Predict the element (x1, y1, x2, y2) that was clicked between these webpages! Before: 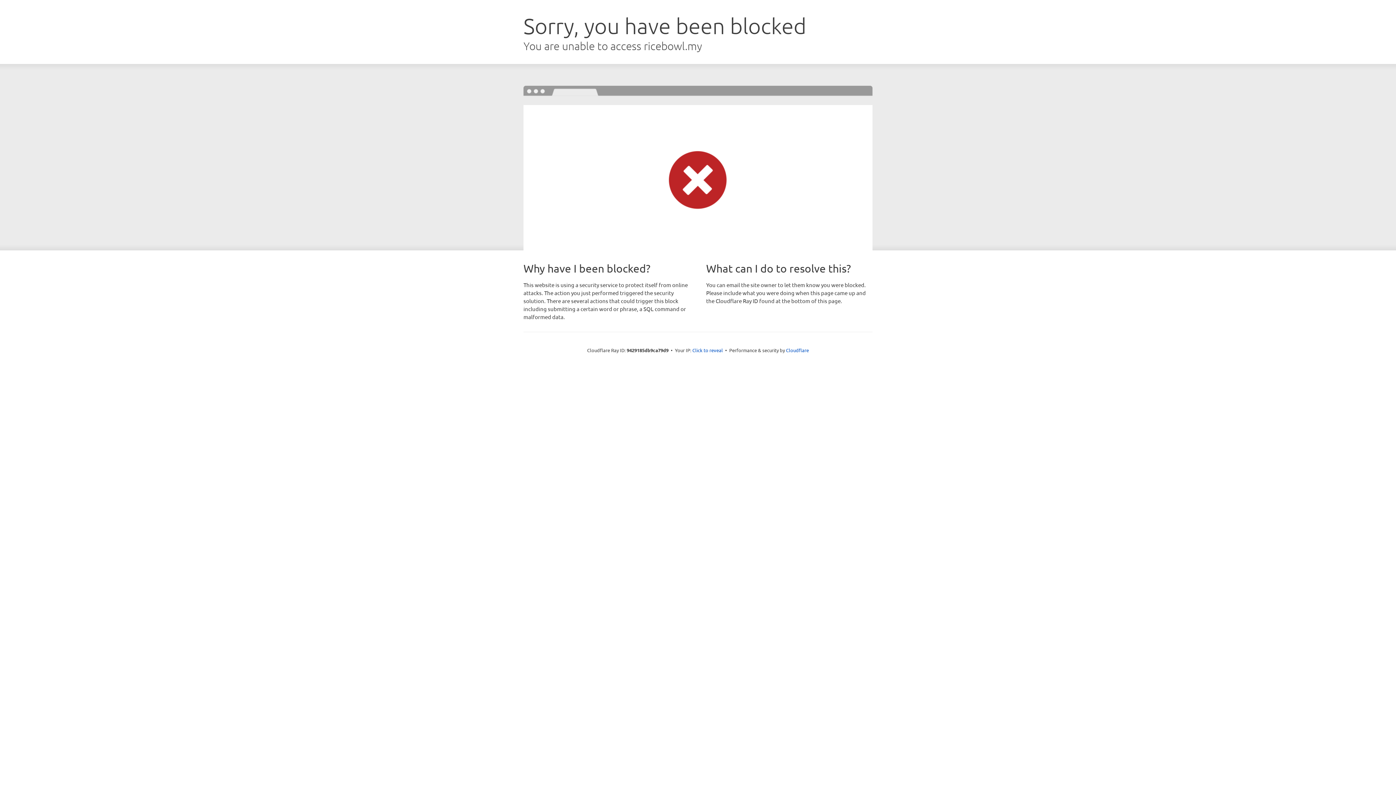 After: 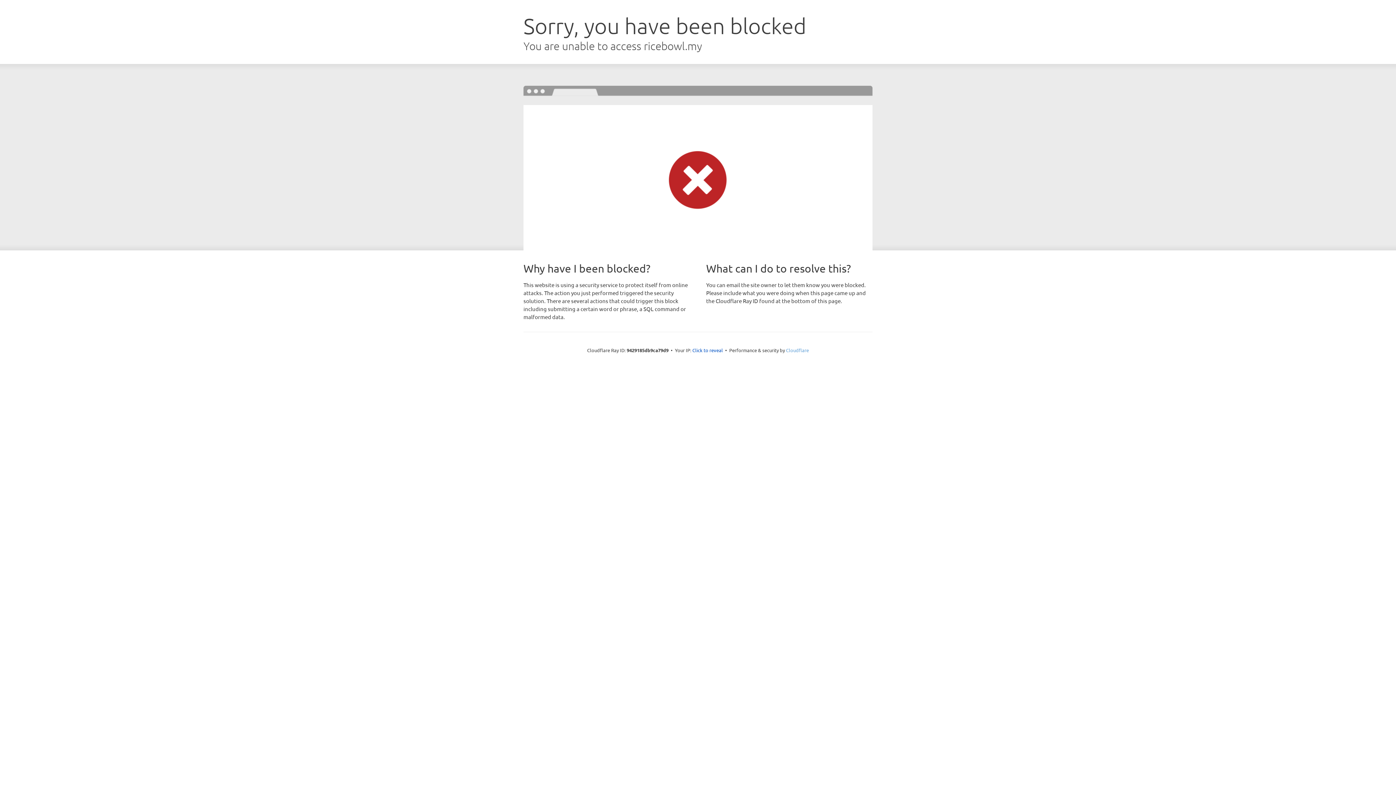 Action: bbox: (786, 347, 809, 353) label: Cloudflare